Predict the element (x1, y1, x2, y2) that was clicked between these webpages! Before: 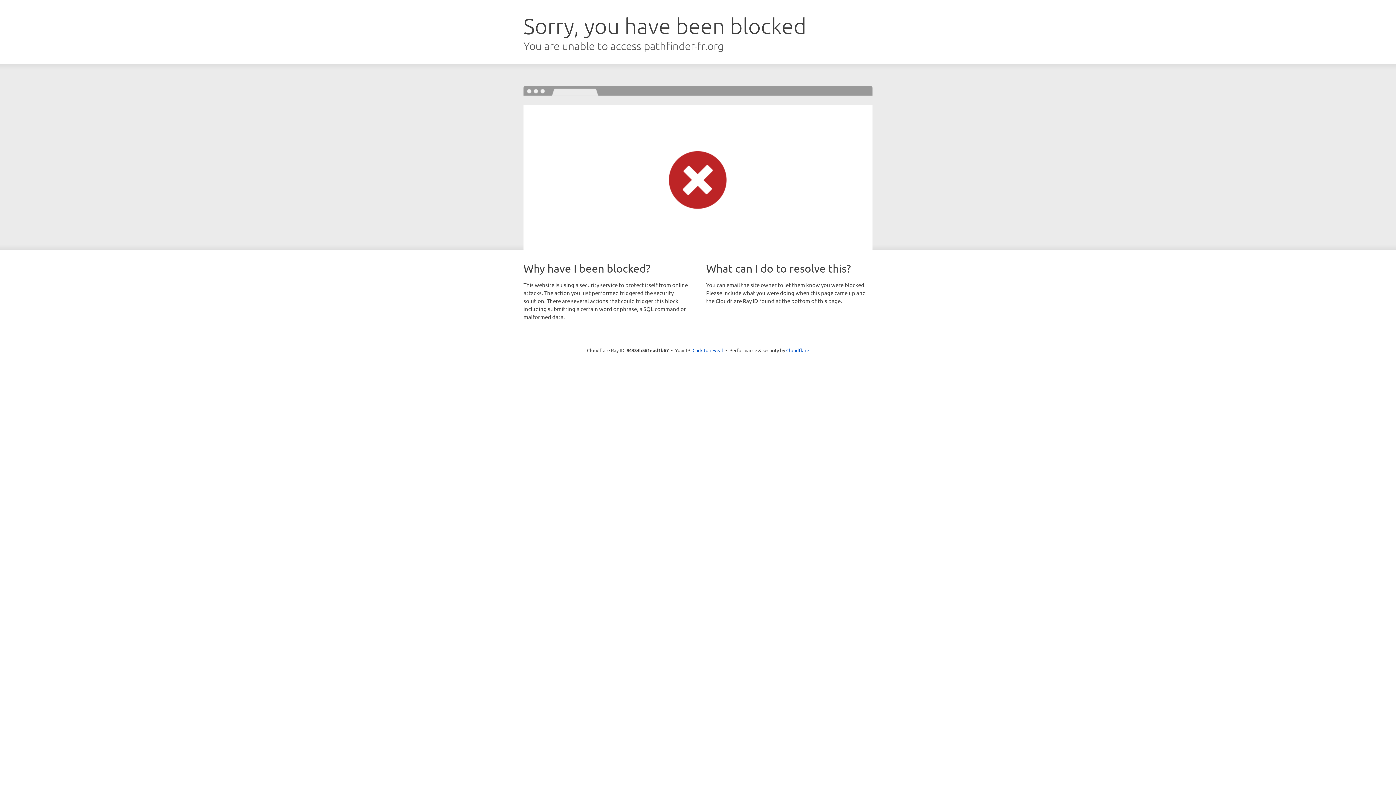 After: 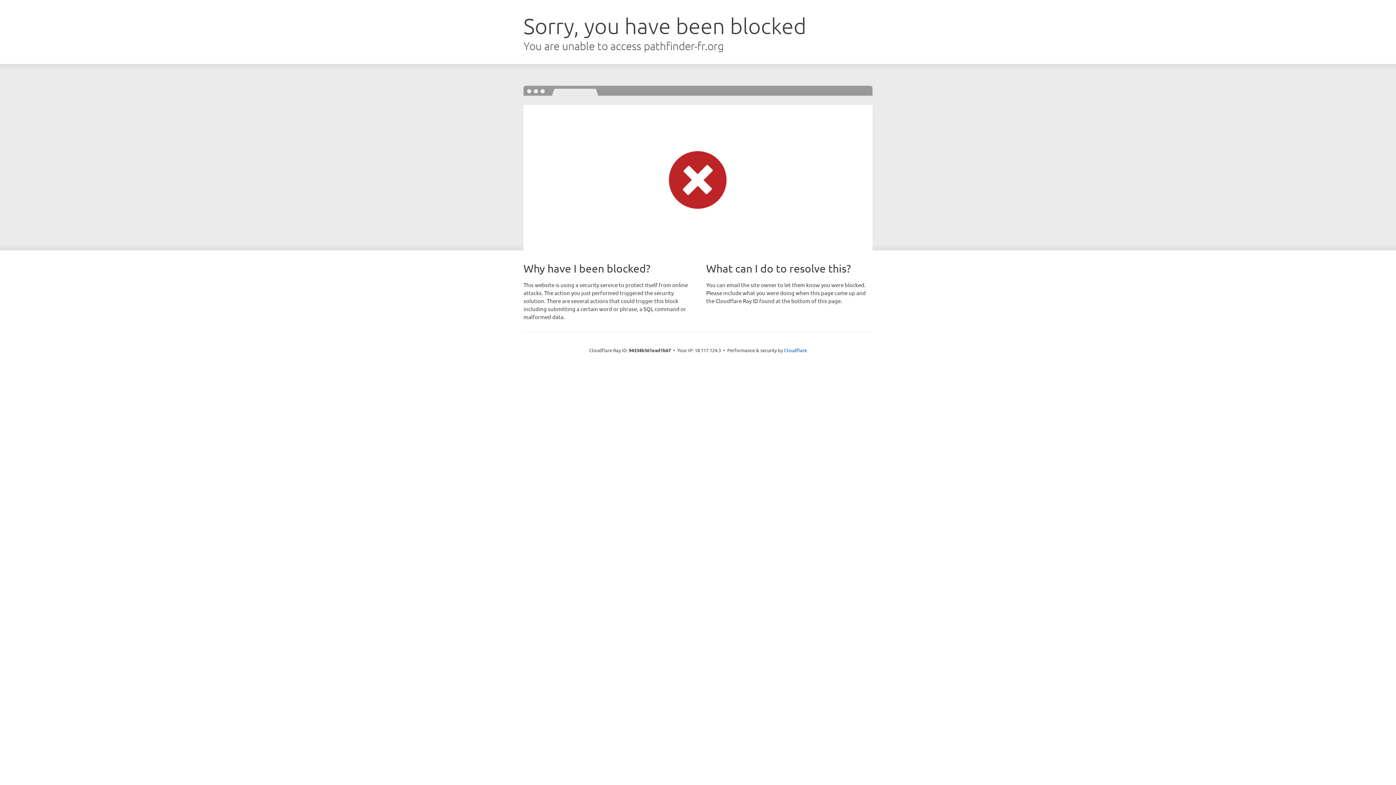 Action: bbox: (692, 346, 723, 353) label: Click to reveal